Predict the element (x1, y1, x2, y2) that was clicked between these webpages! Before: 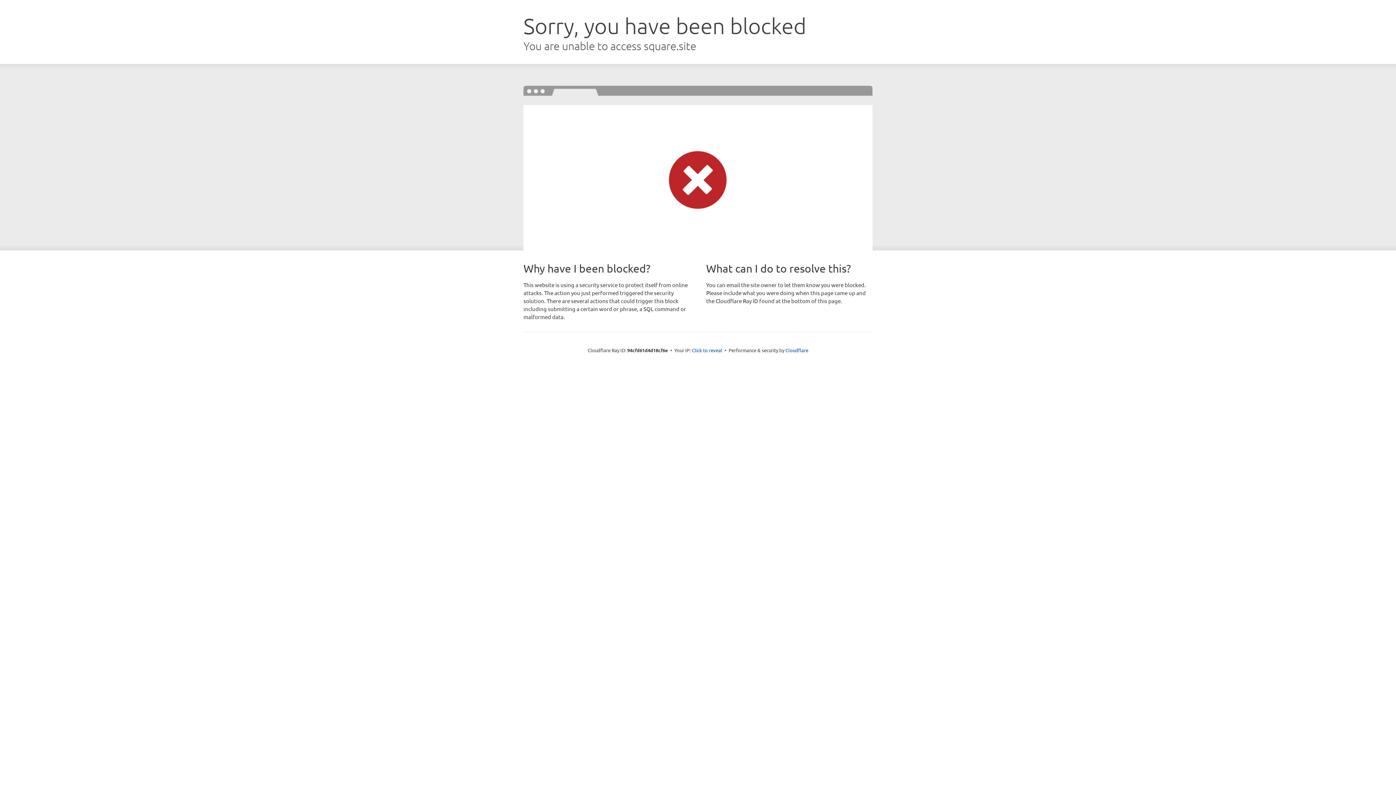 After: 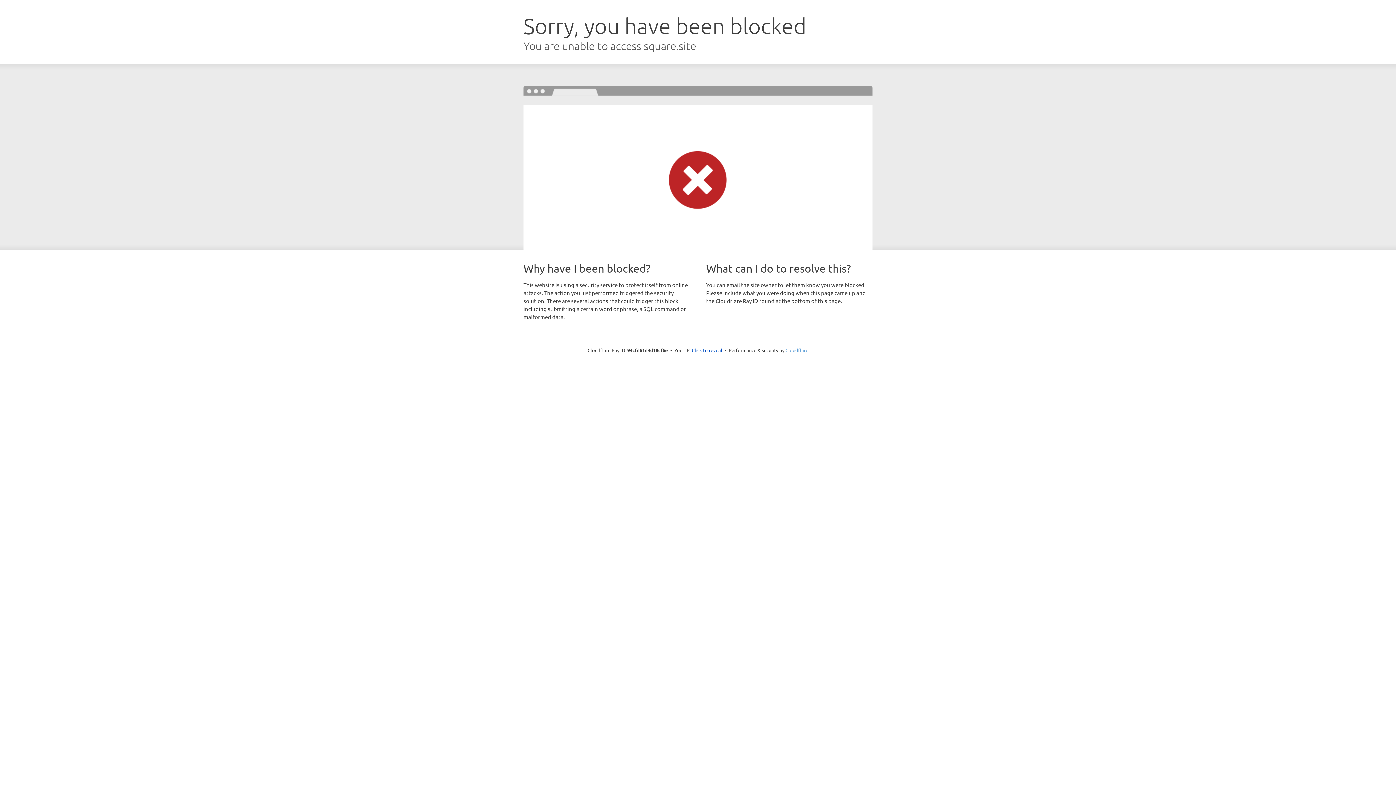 Action: label: Cloudflare bbox: (785, 347, 808, 353)